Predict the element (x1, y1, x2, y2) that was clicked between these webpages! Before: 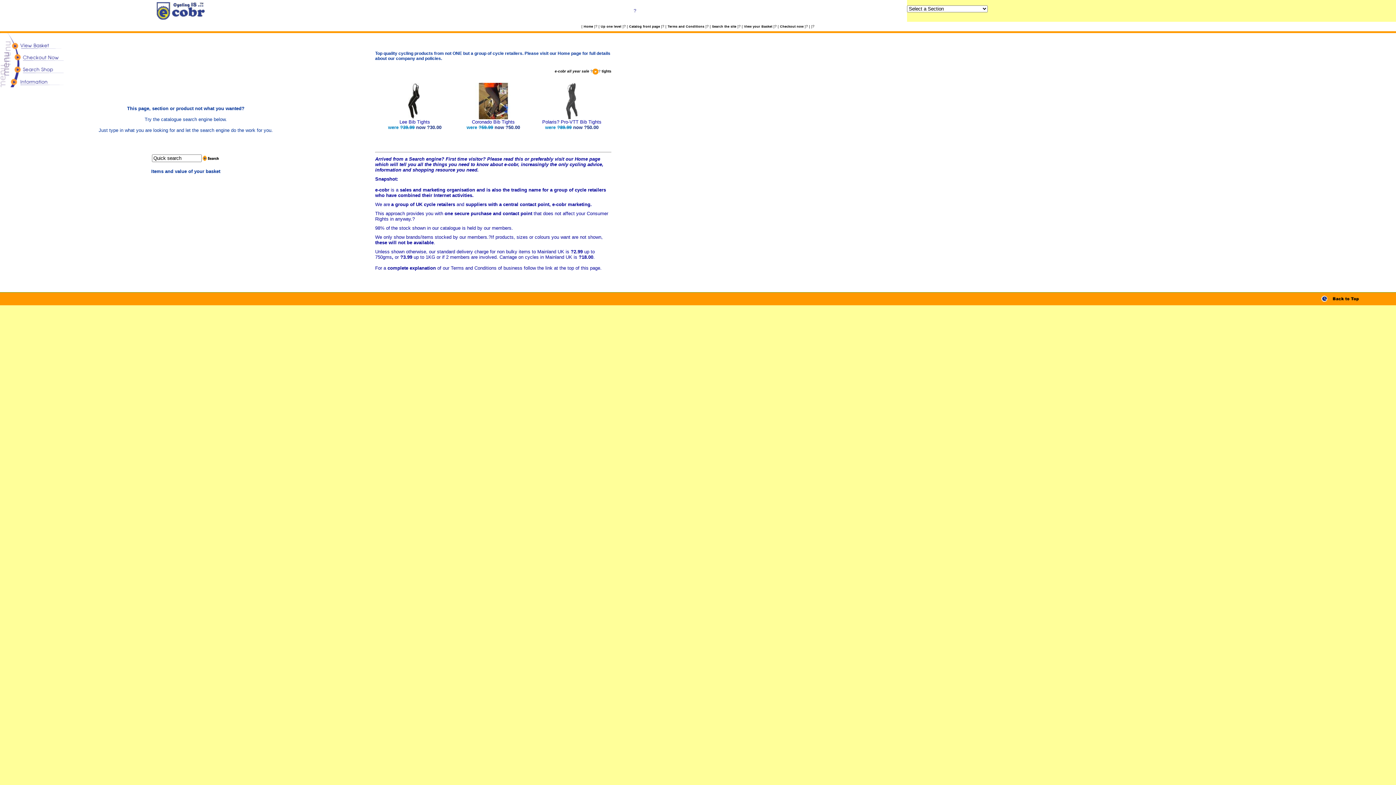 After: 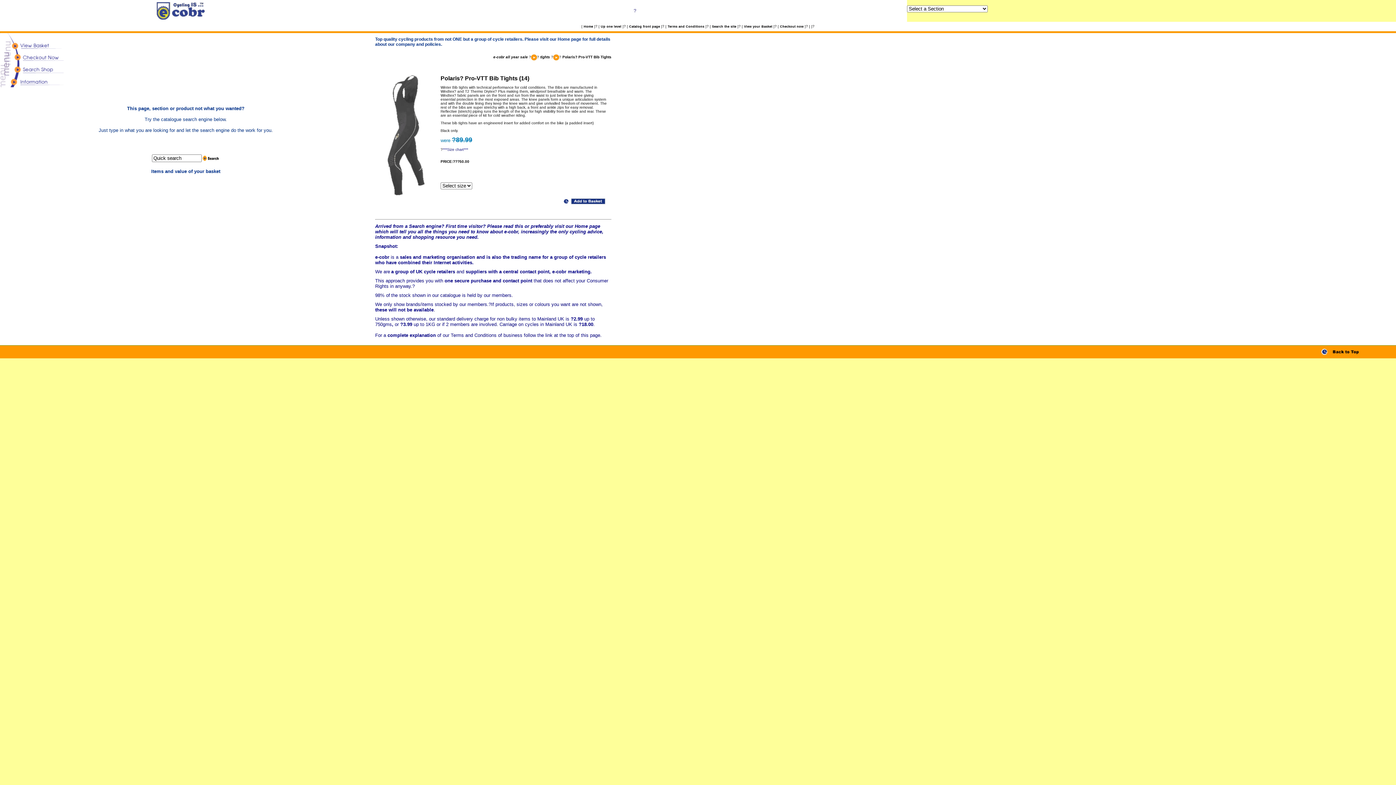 Action: label: Polaris? Pro-VTT Bib Tights bbox: (542, 120, 601, 124)